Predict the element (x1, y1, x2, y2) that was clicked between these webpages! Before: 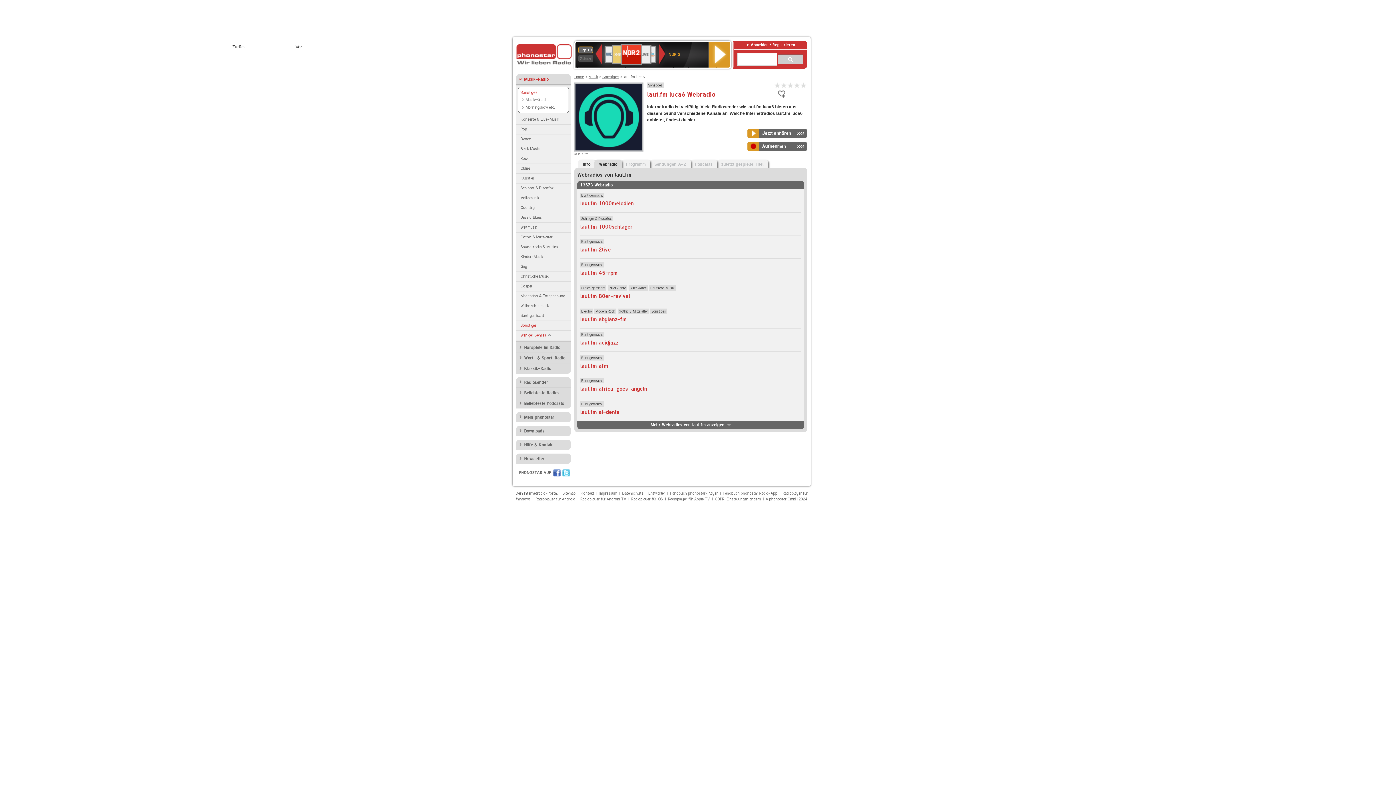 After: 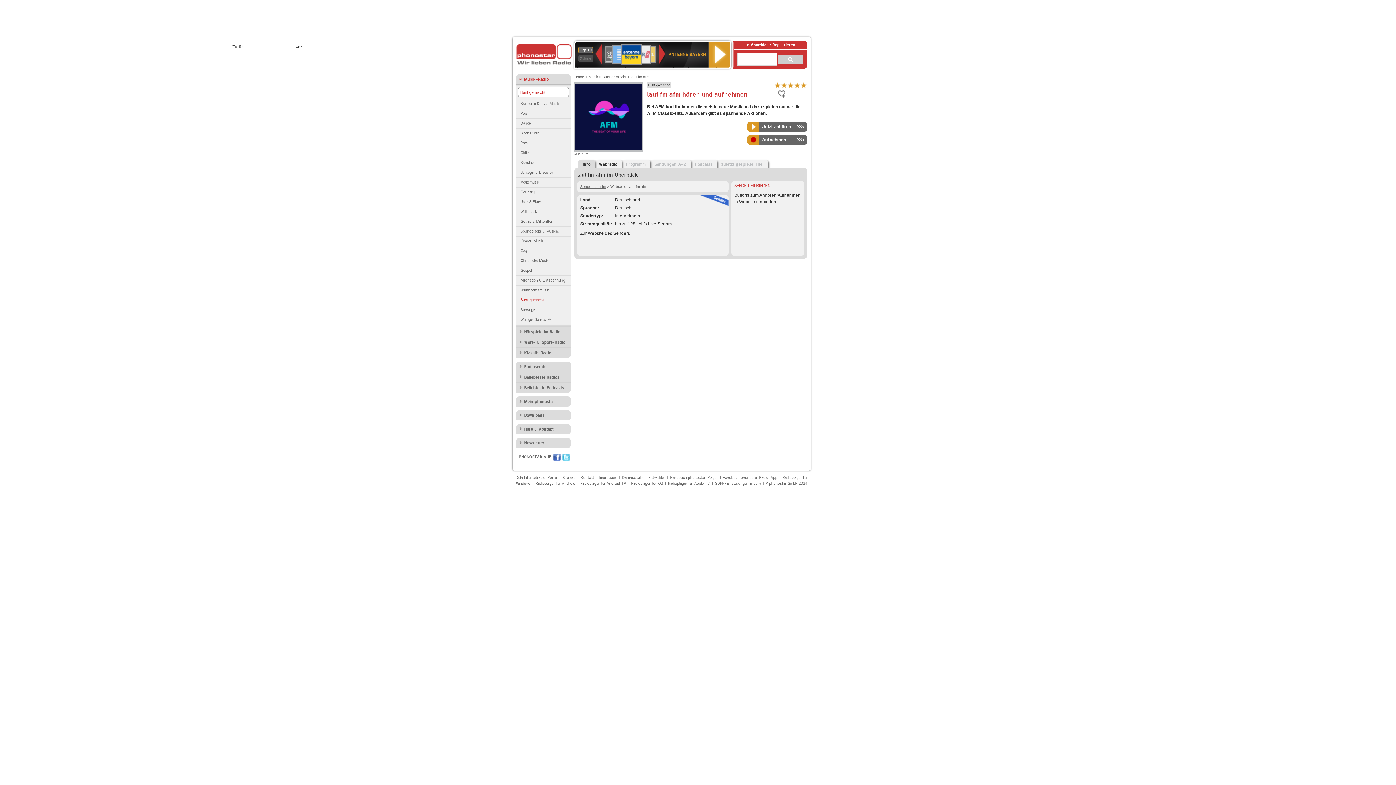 Action: bbox: (580, 362, 608, 369) label: laut.fm afm